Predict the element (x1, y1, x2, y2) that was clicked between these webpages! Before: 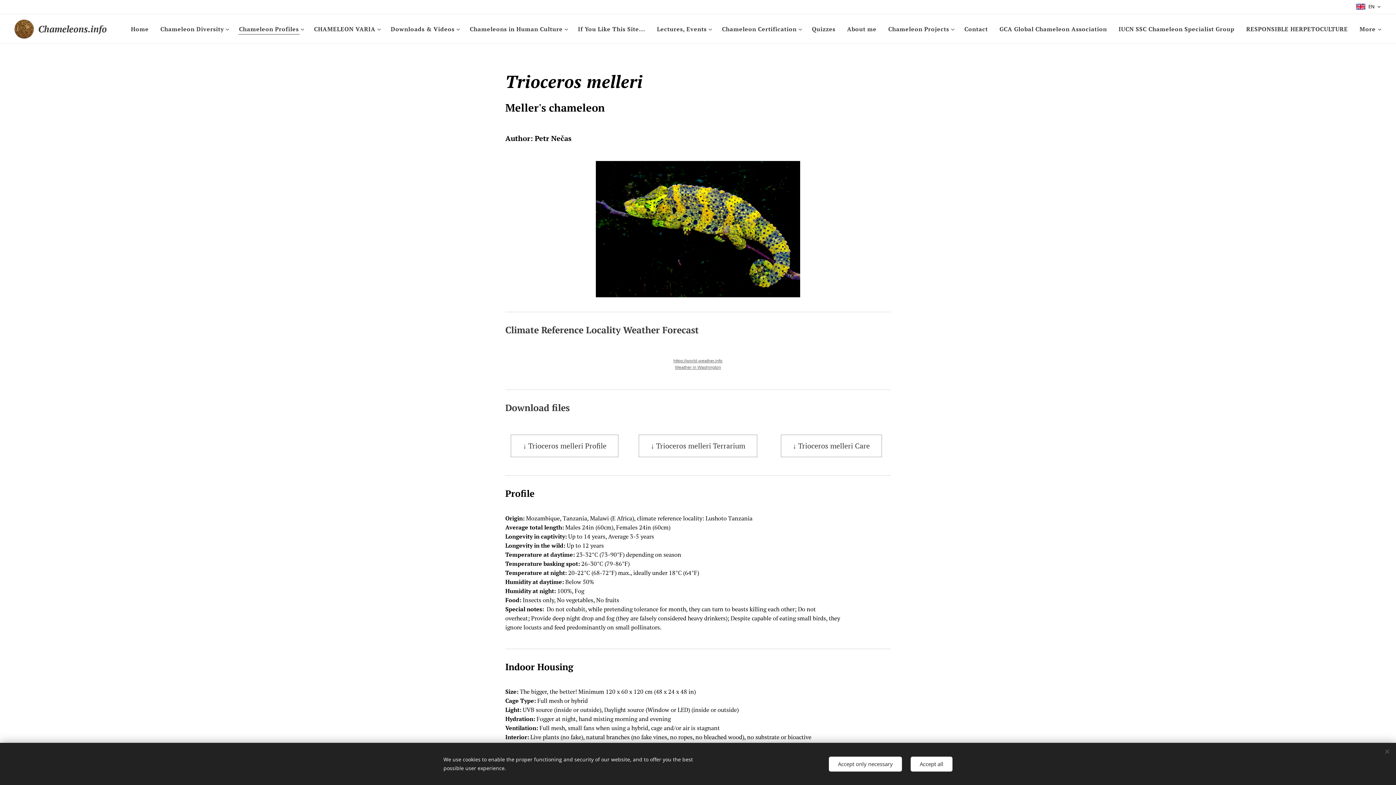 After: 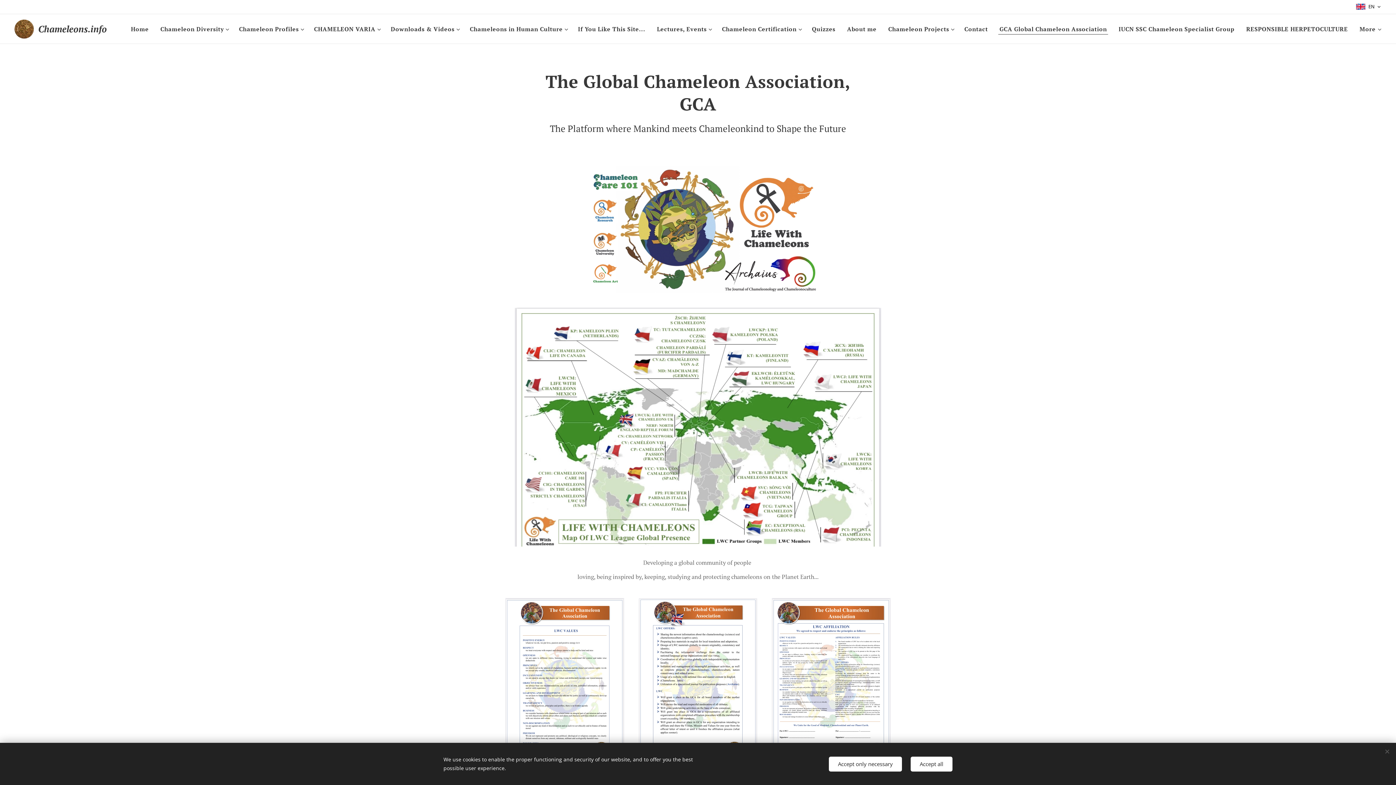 Action: label: GCA Global Chameleon Association bbox: (993, 20, 1113, 38)